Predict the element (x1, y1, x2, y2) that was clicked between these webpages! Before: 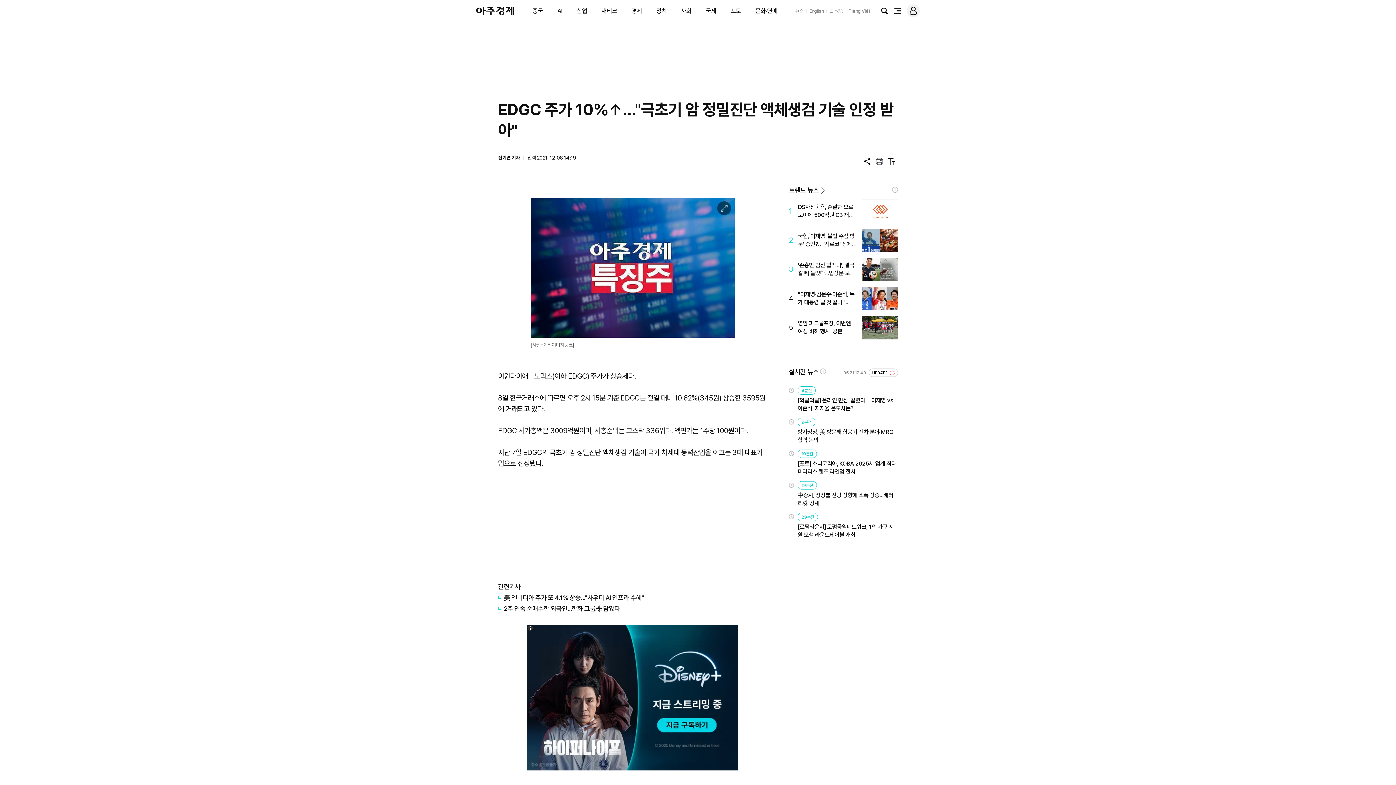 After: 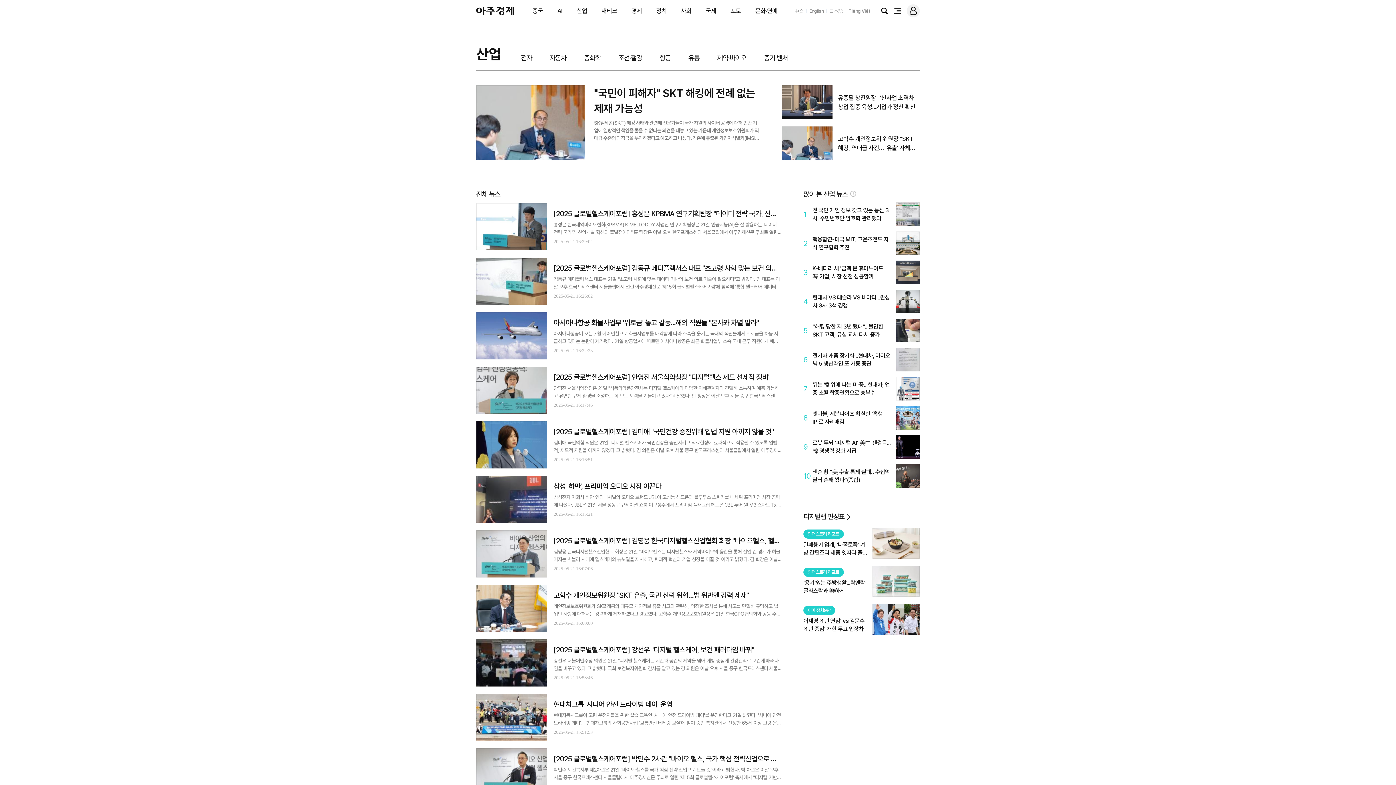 Action: bbox: (576, 7, 587, 14) label: 산업